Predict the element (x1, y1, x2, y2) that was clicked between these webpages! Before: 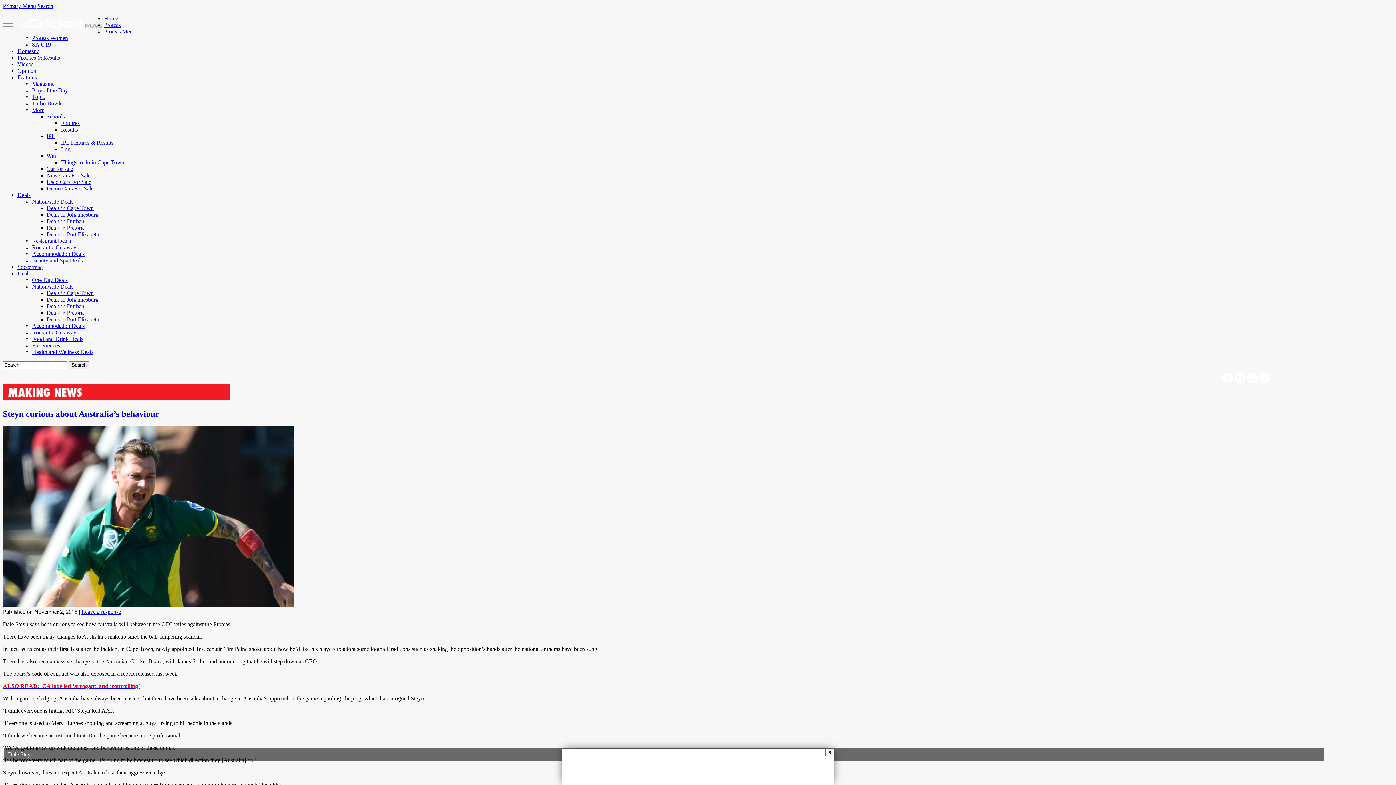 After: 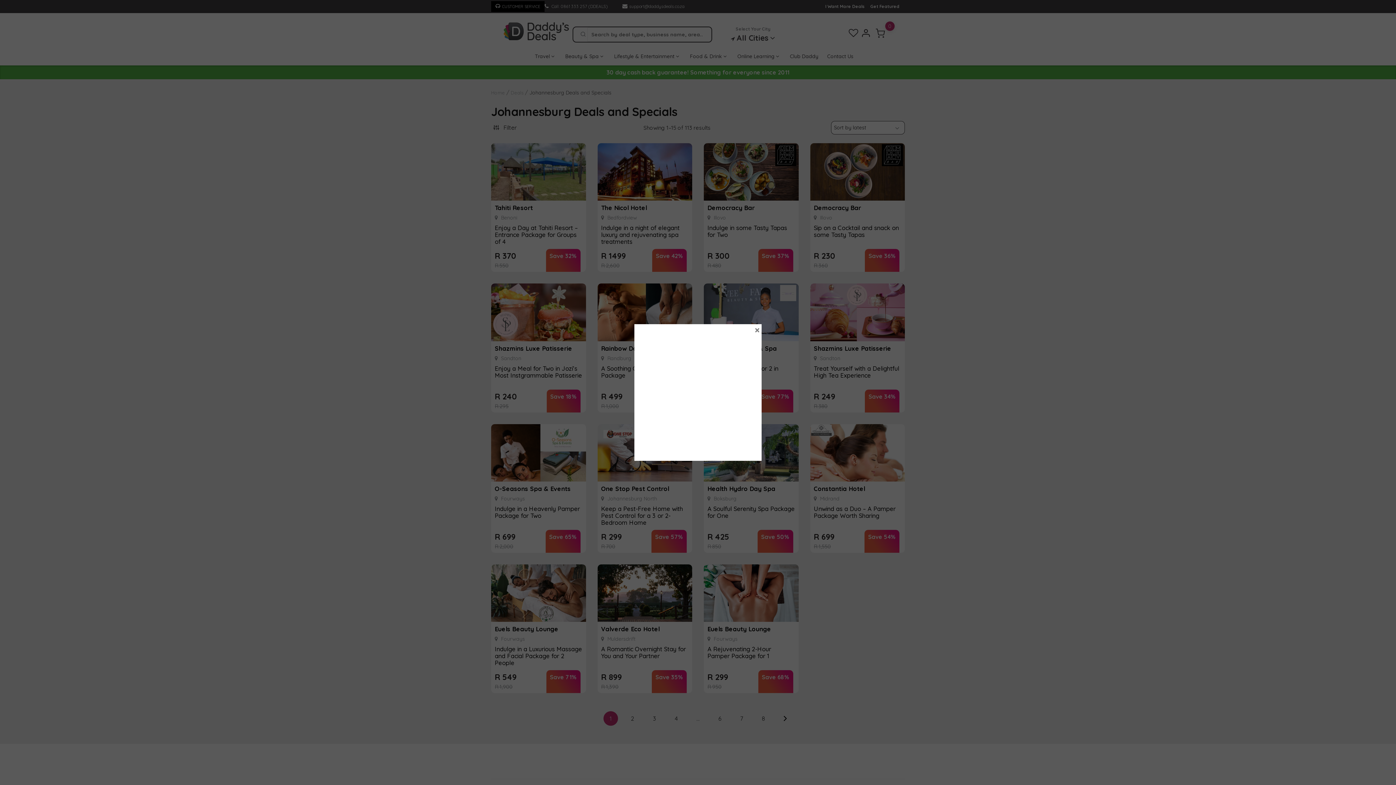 Action: label: Deals in Johannesburg bbox: (46, 211, 98, 217)